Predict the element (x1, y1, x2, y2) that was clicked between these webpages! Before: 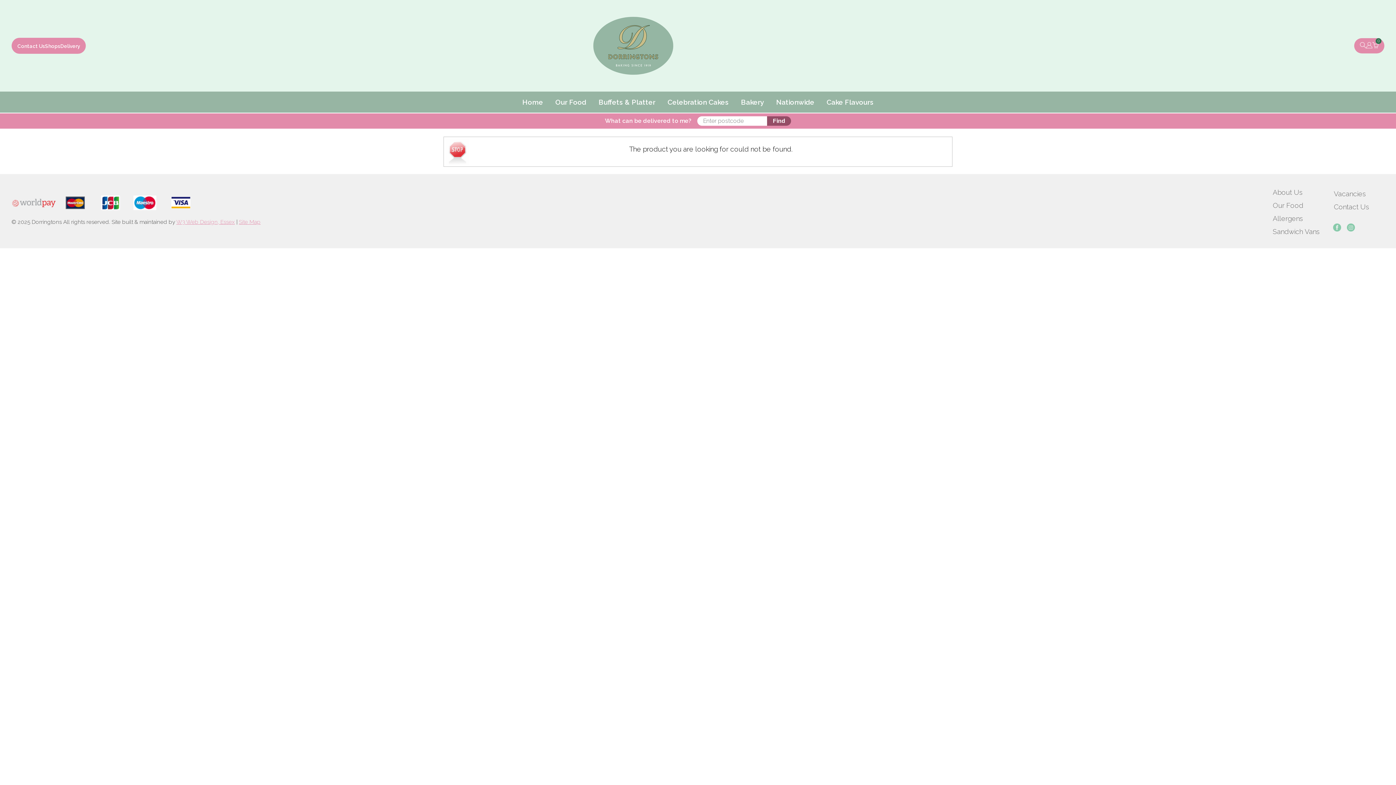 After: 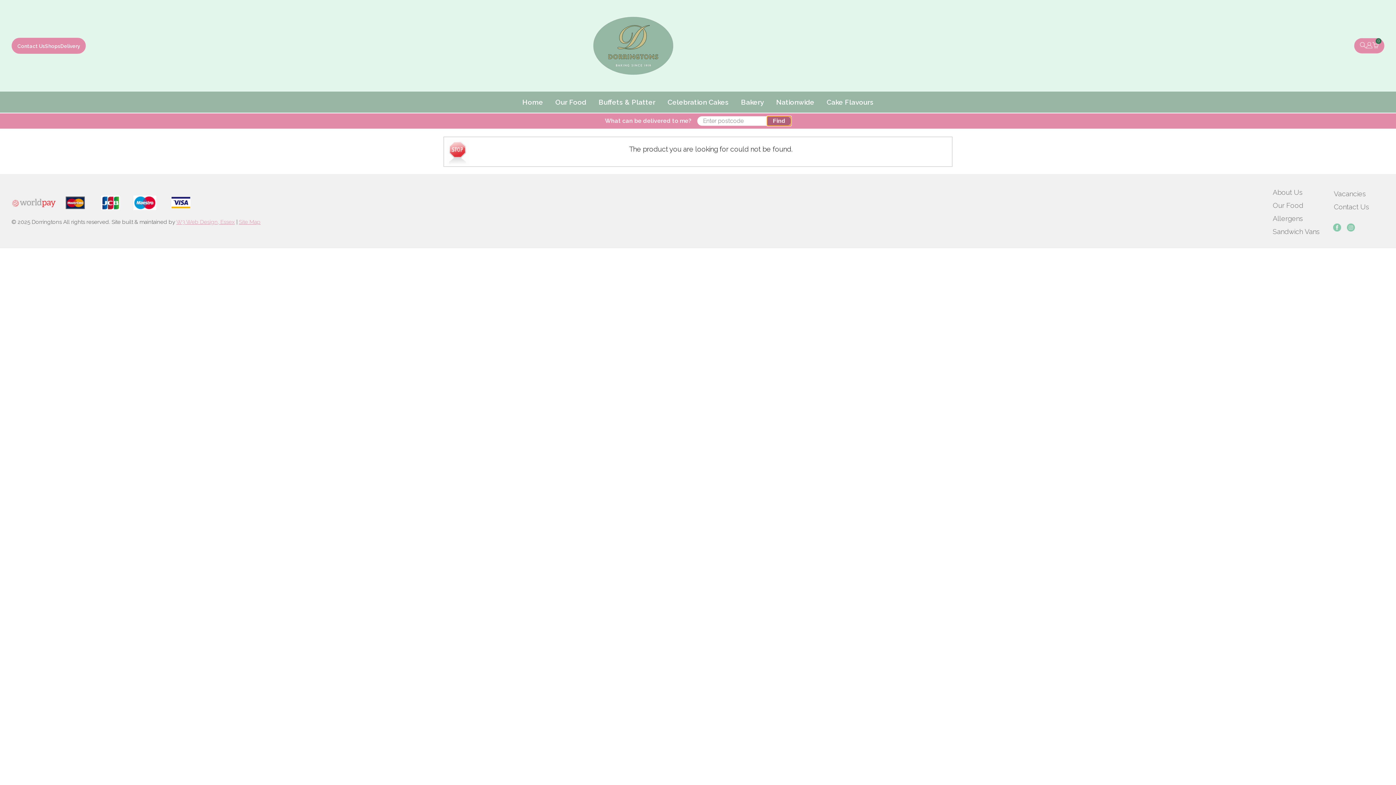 Action: bbox: (767, 116, 791, 125) label: Find